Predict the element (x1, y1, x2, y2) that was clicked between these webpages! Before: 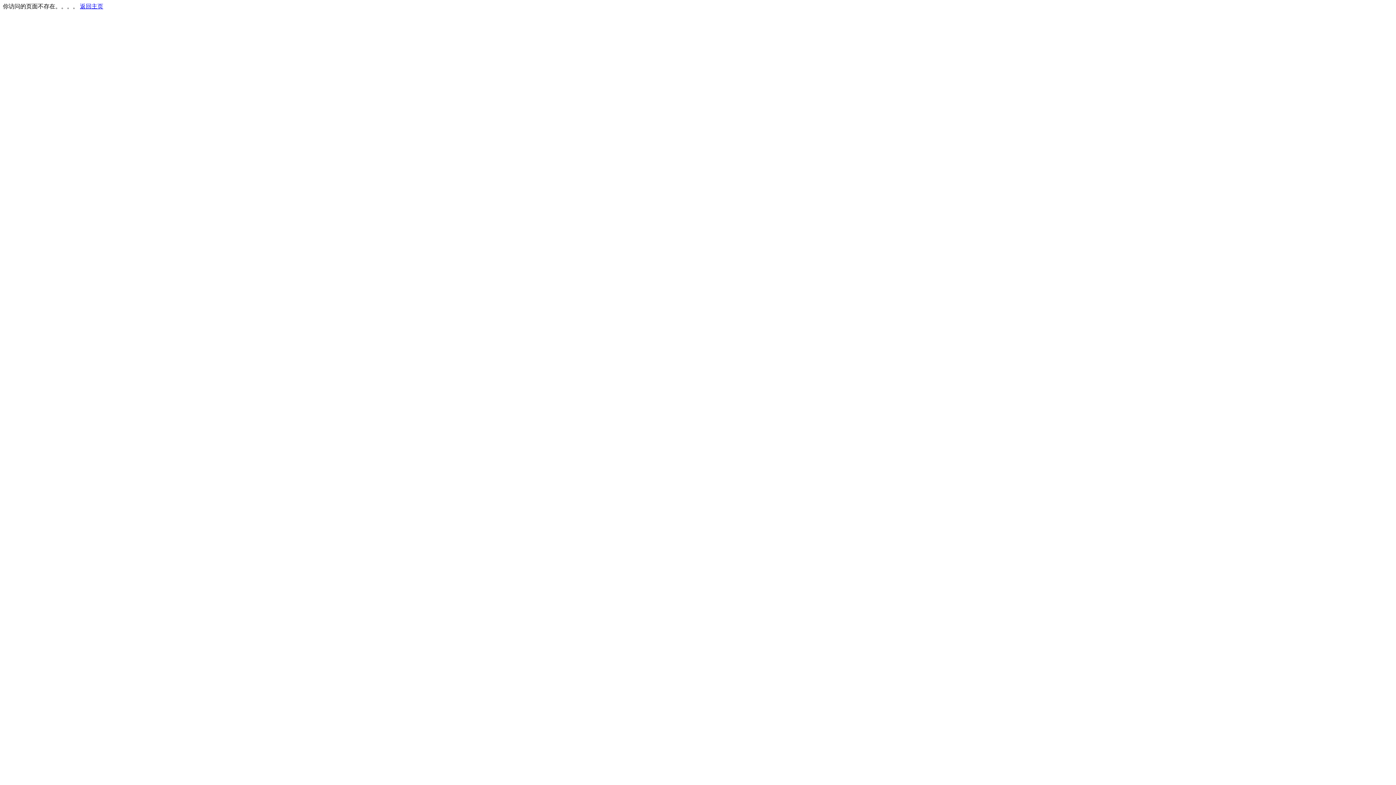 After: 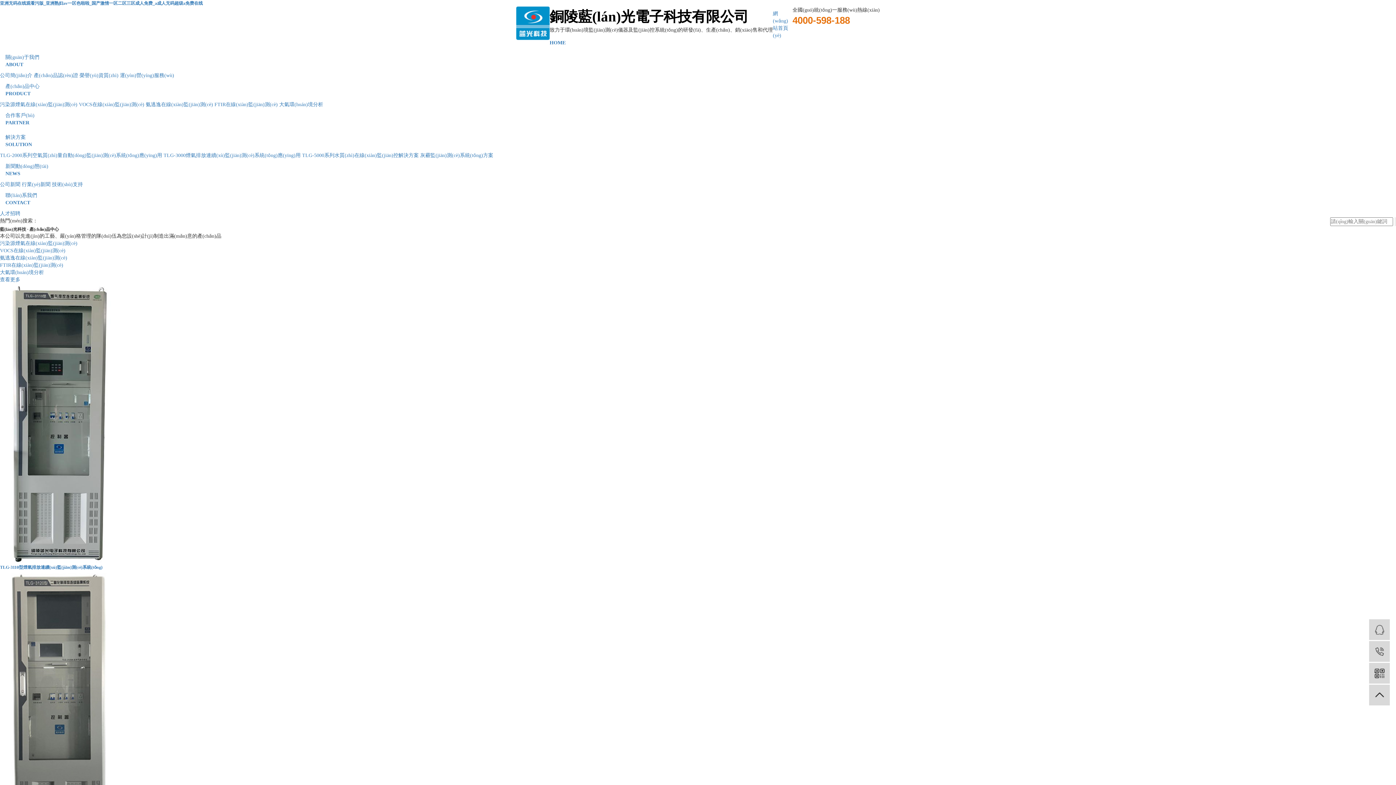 Action: label: 返回主页 bbox: (80, 3, 103, 9)